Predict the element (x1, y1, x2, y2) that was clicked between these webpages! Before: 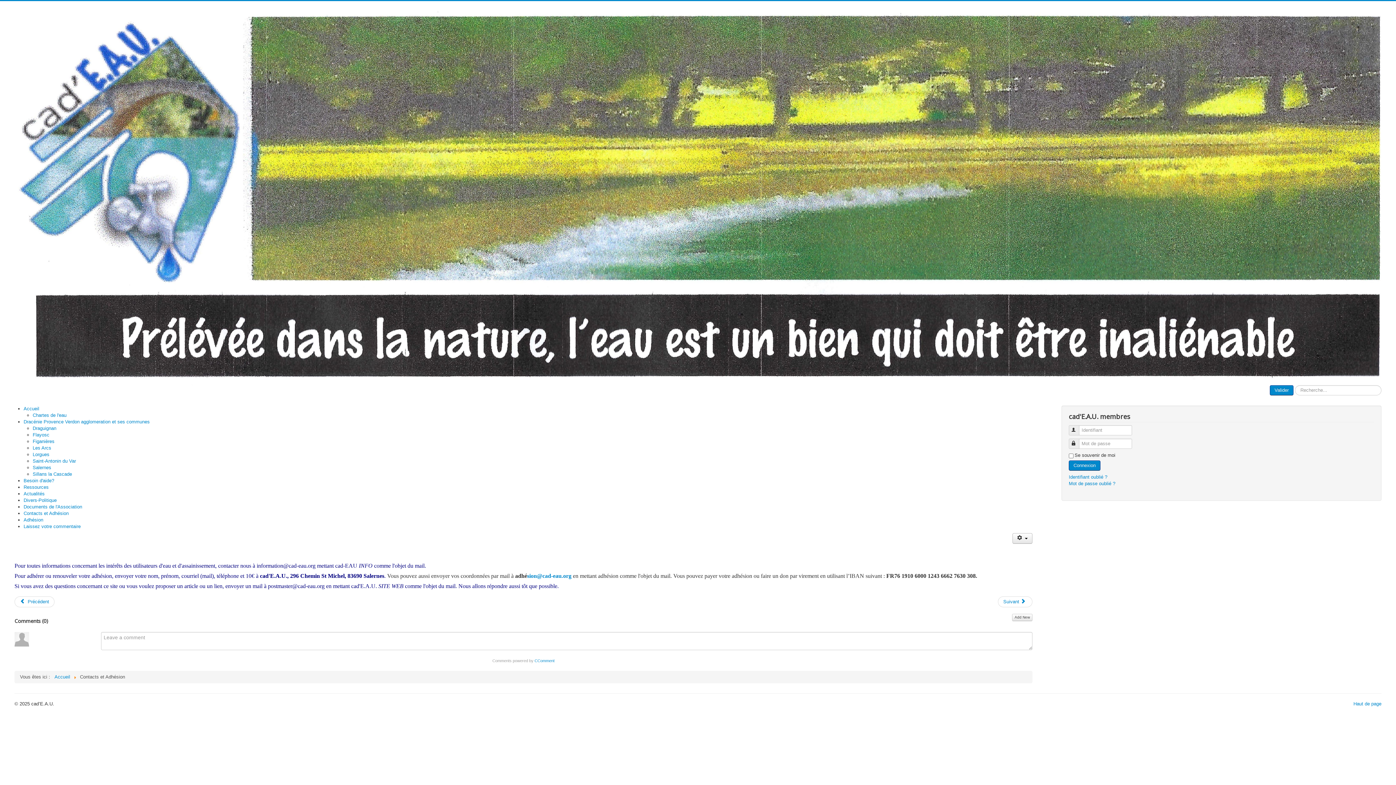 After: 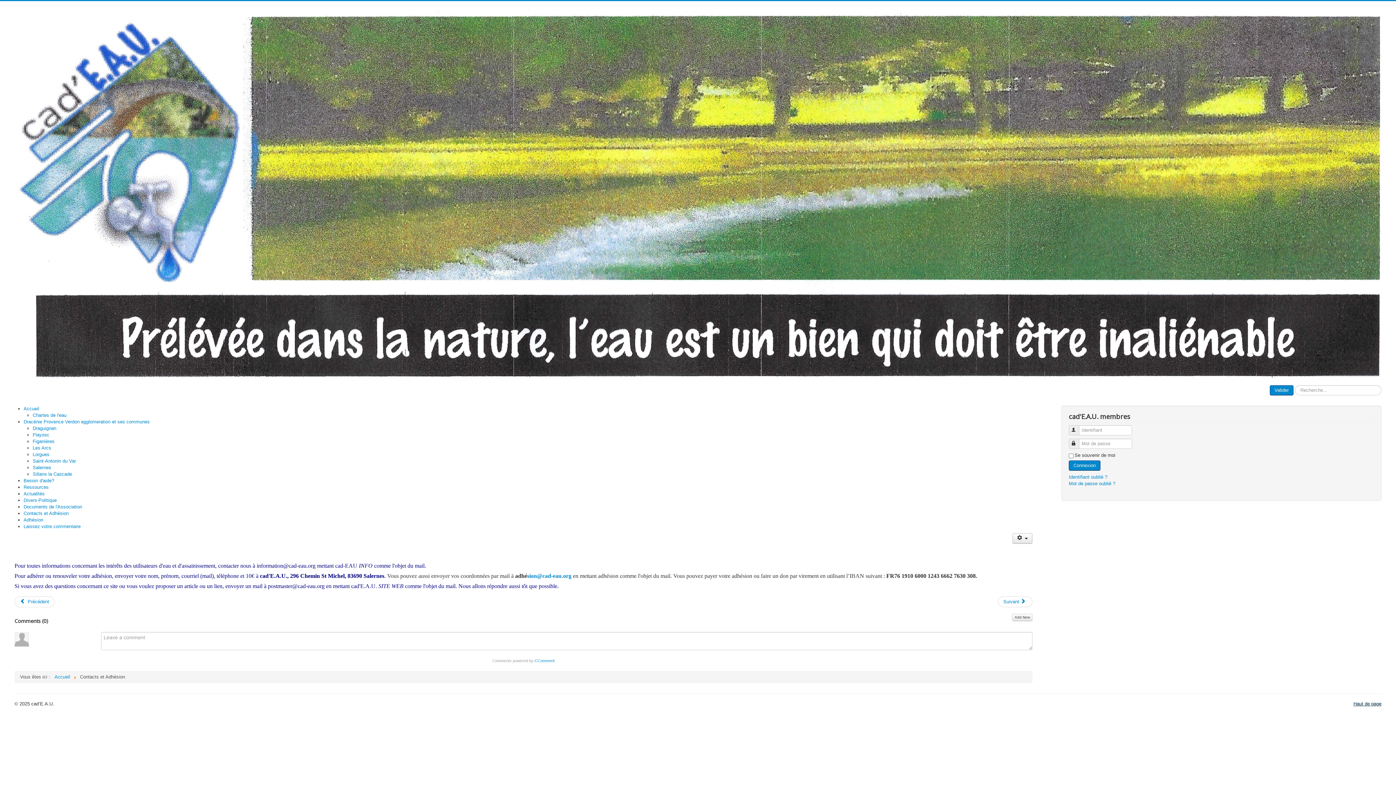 Action: bbox: (1353, 701, 1381, 706) label: Haut de page